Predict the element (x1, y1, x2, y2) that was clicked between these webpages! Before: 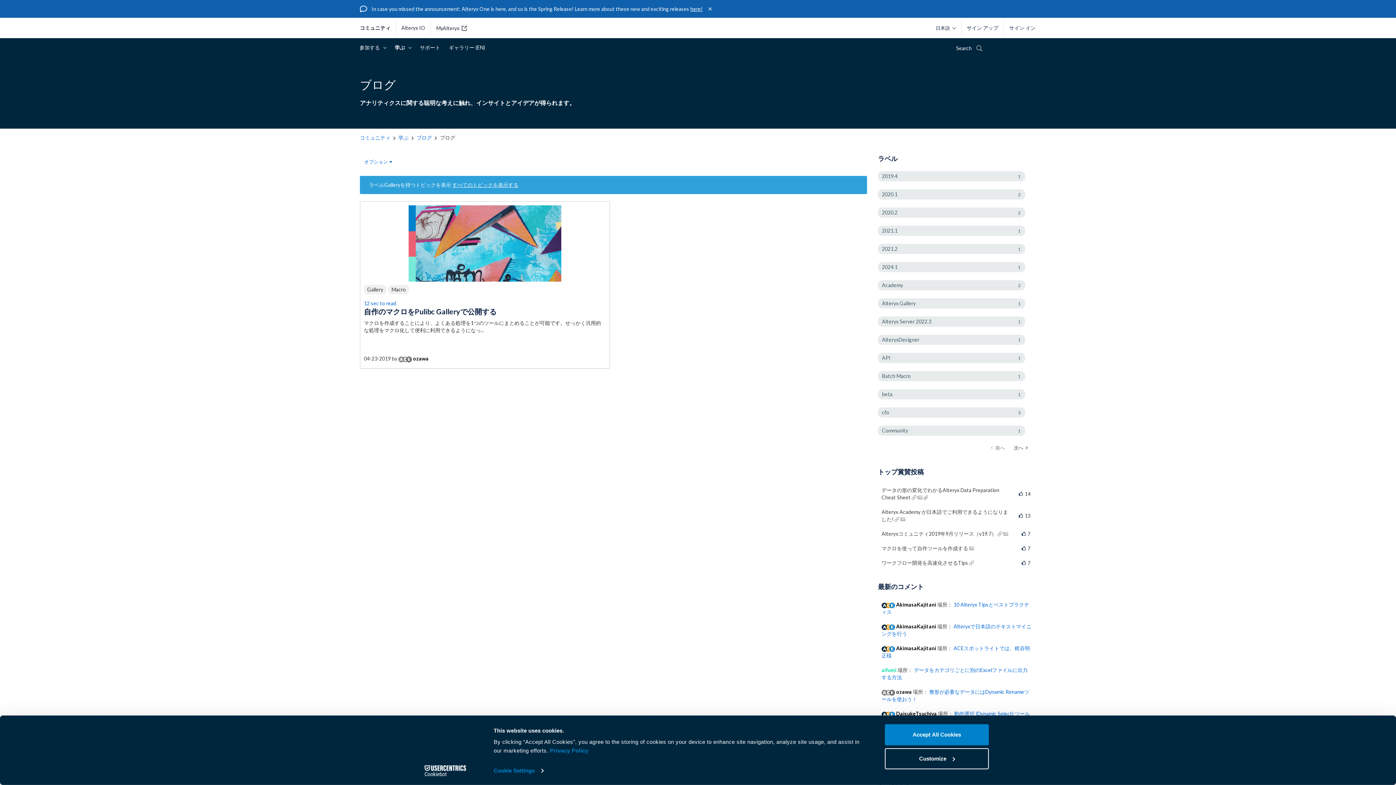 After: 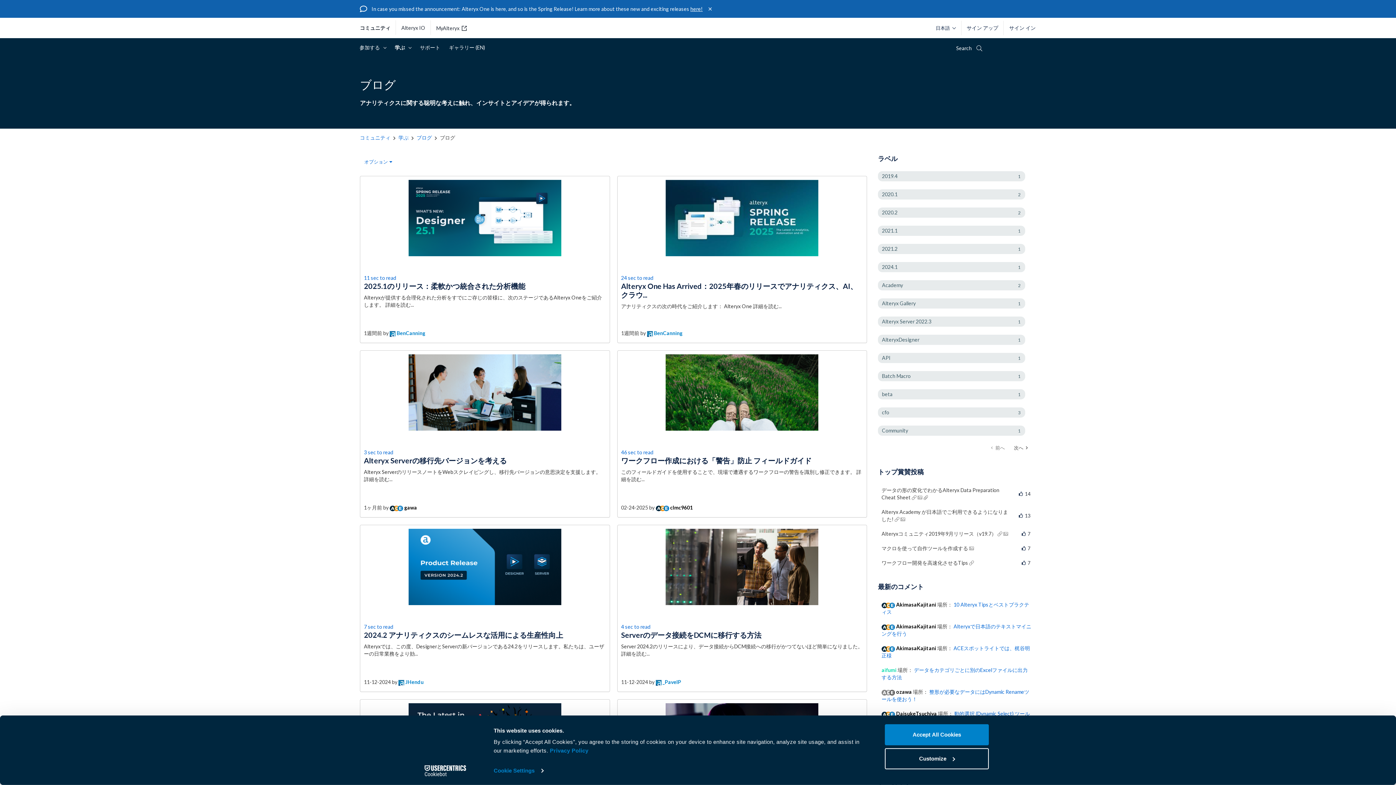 Action: label: すべてのトピックを表示する bbox: (452, 181, 518, 187)